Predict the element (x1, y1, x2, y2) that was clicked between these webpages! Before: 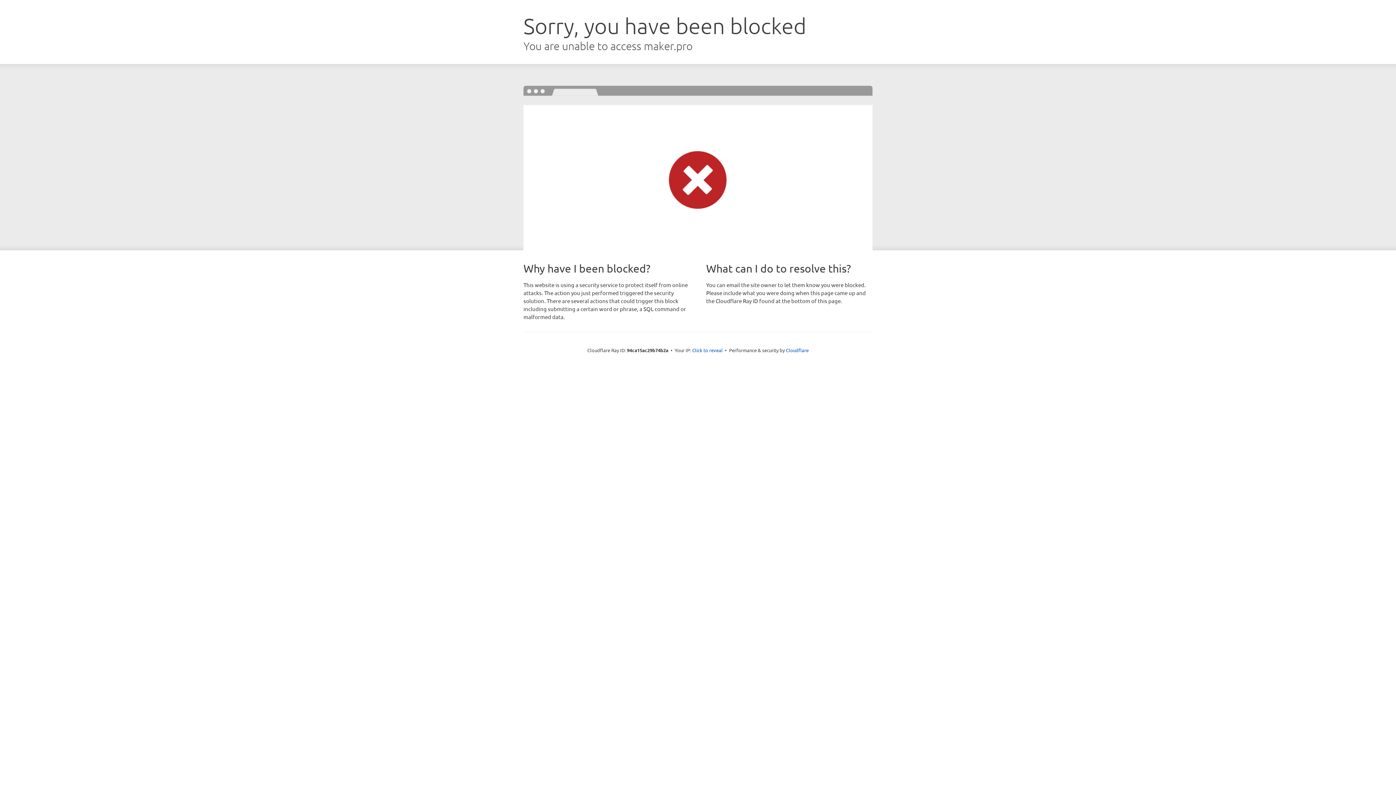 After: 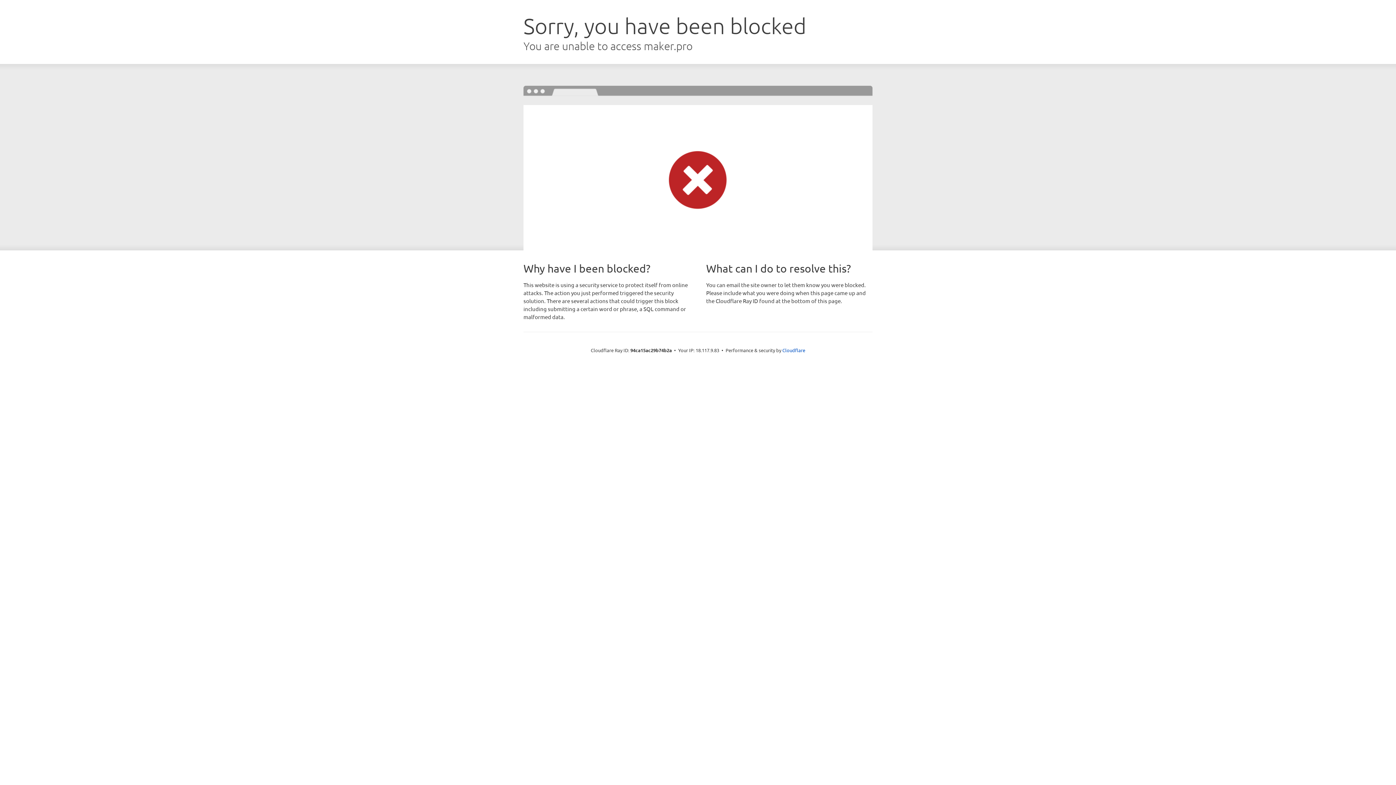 Action: bbox: (692, 346, 722, 353) label: Click to reveal